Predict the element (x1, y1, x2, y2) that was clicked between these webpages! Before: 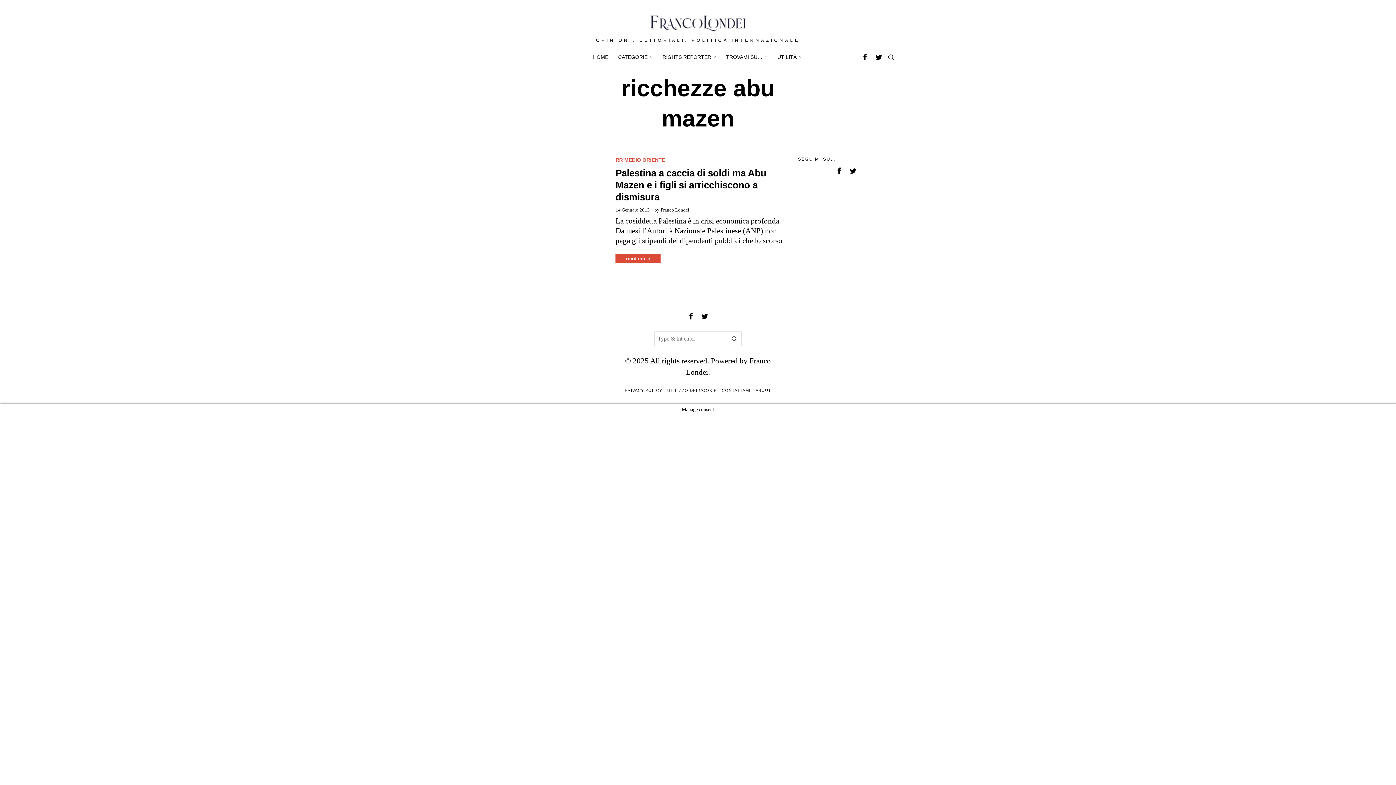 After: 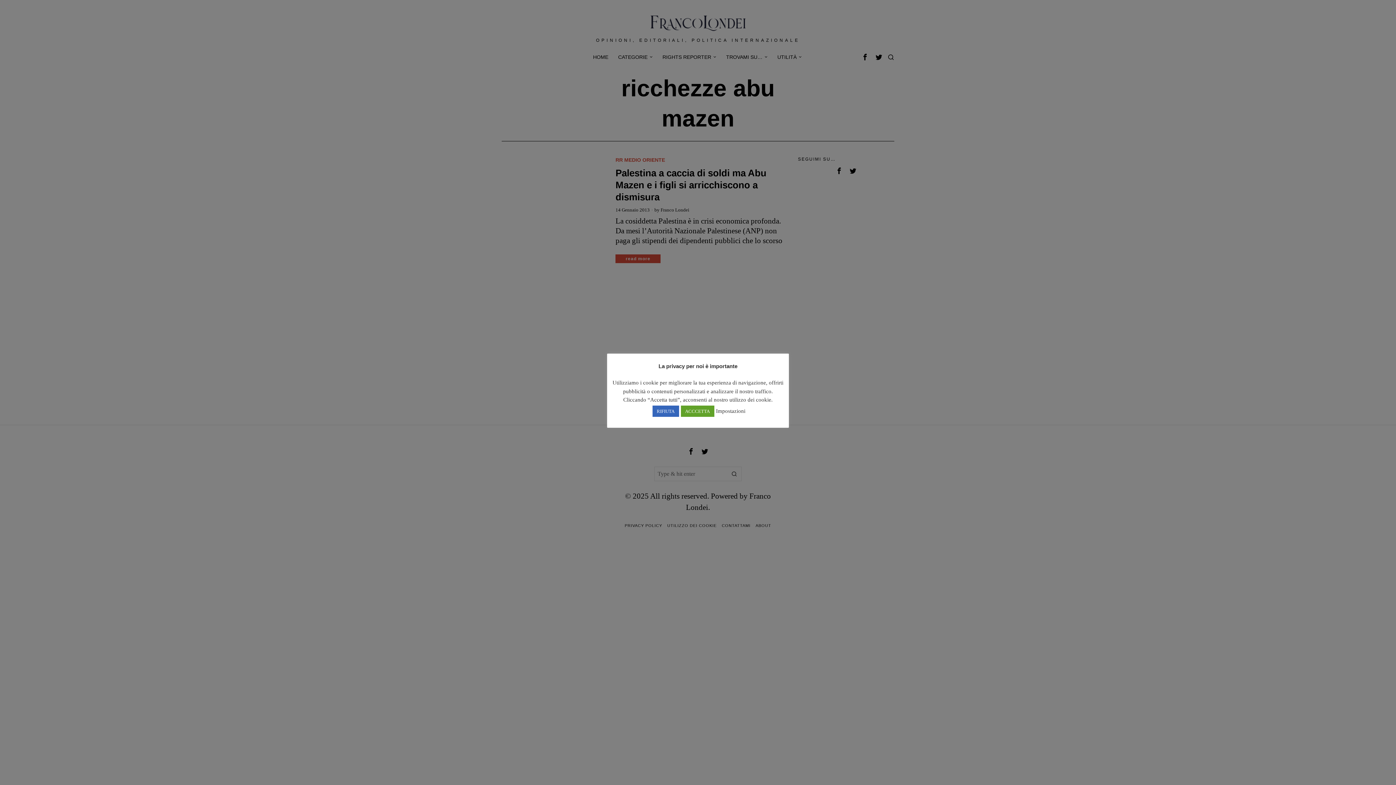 Action: label: Facebook bbox: (859, 51, 871, 62)